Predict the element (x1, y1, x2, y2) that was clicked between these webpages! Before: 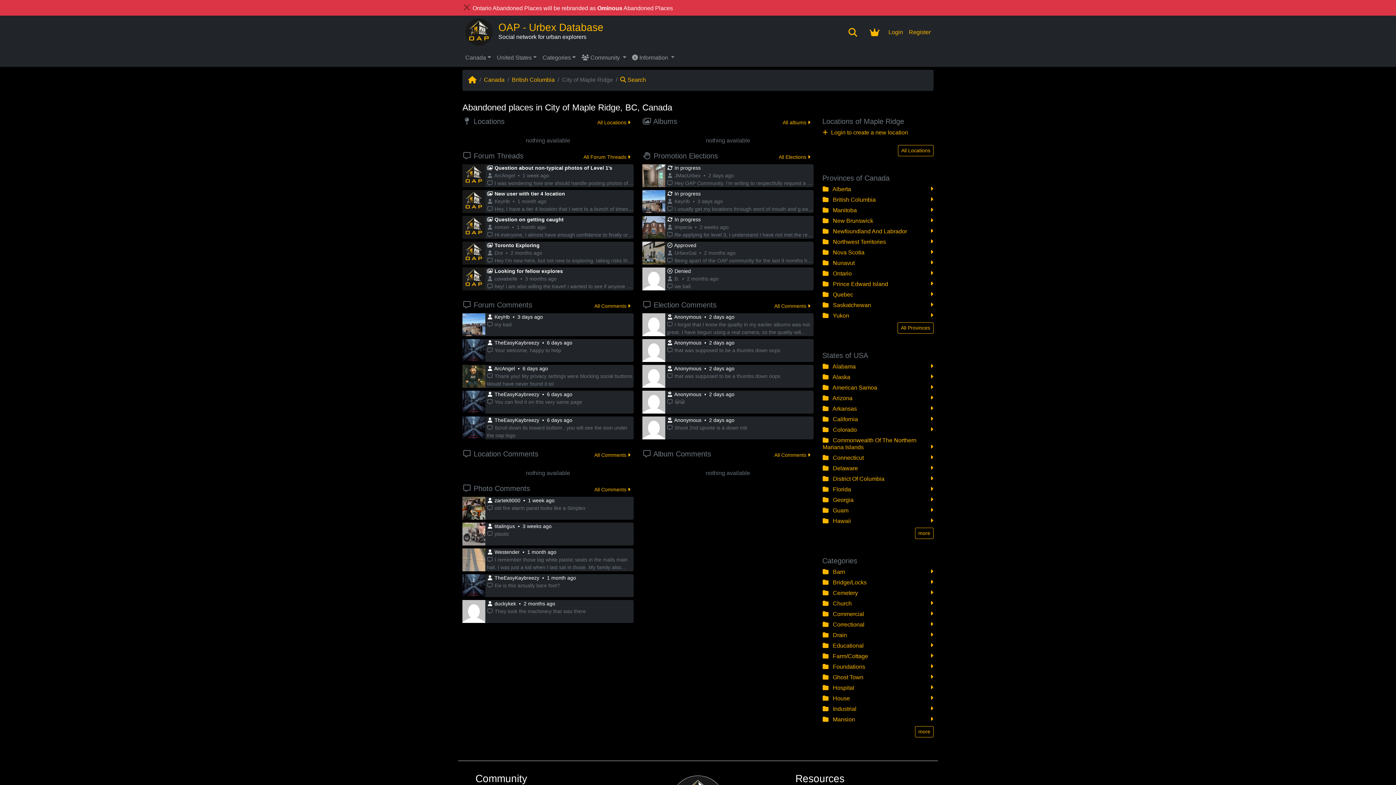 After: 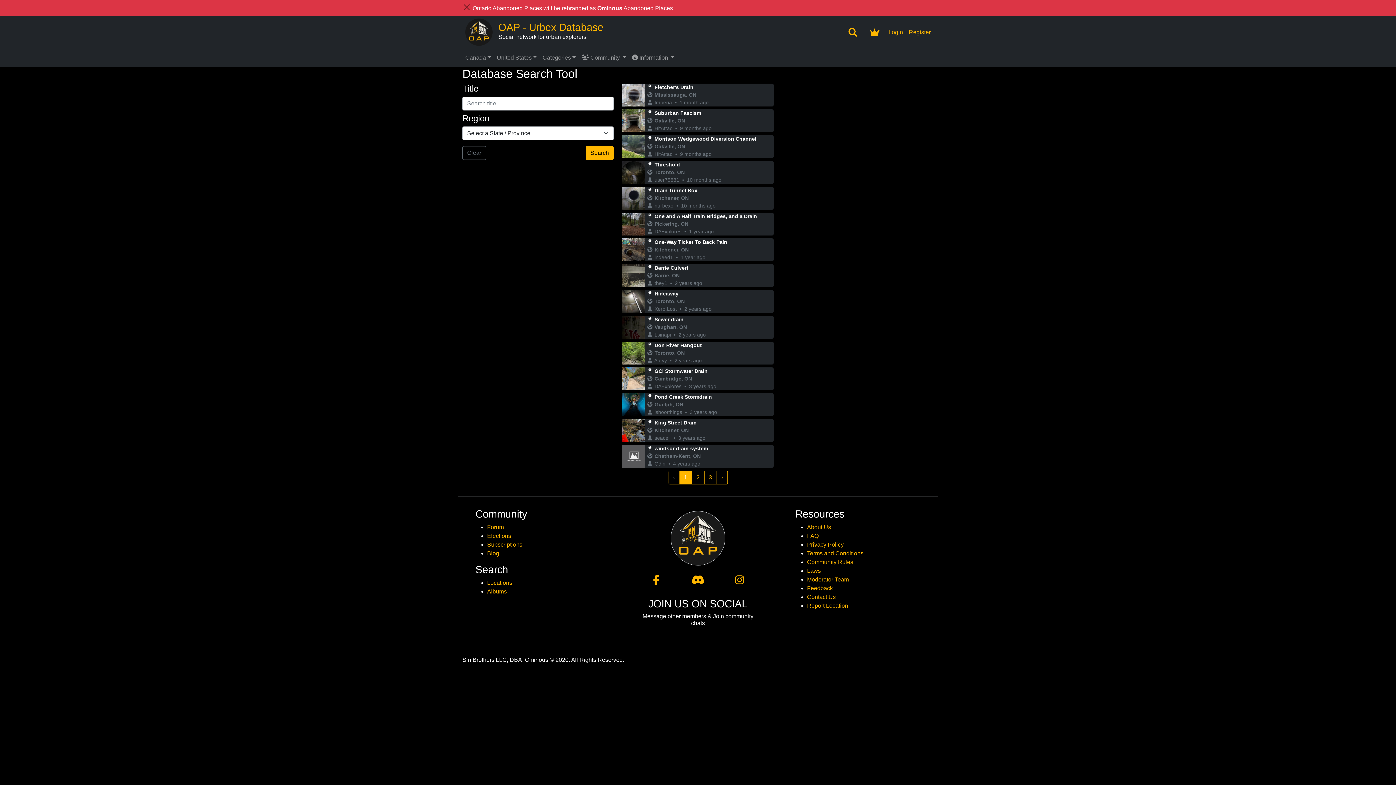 Action: label:  Drain bbox: (822, 632, 933, 638)